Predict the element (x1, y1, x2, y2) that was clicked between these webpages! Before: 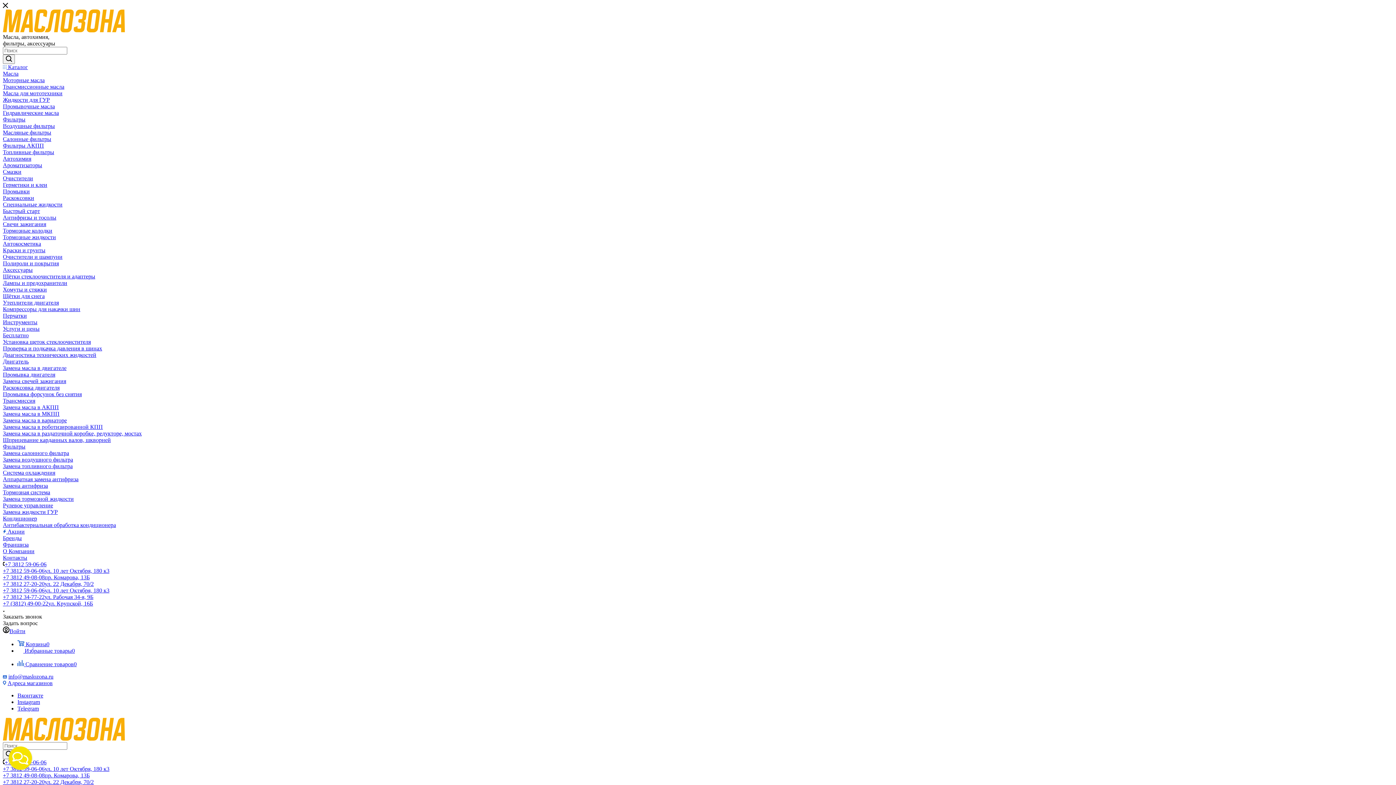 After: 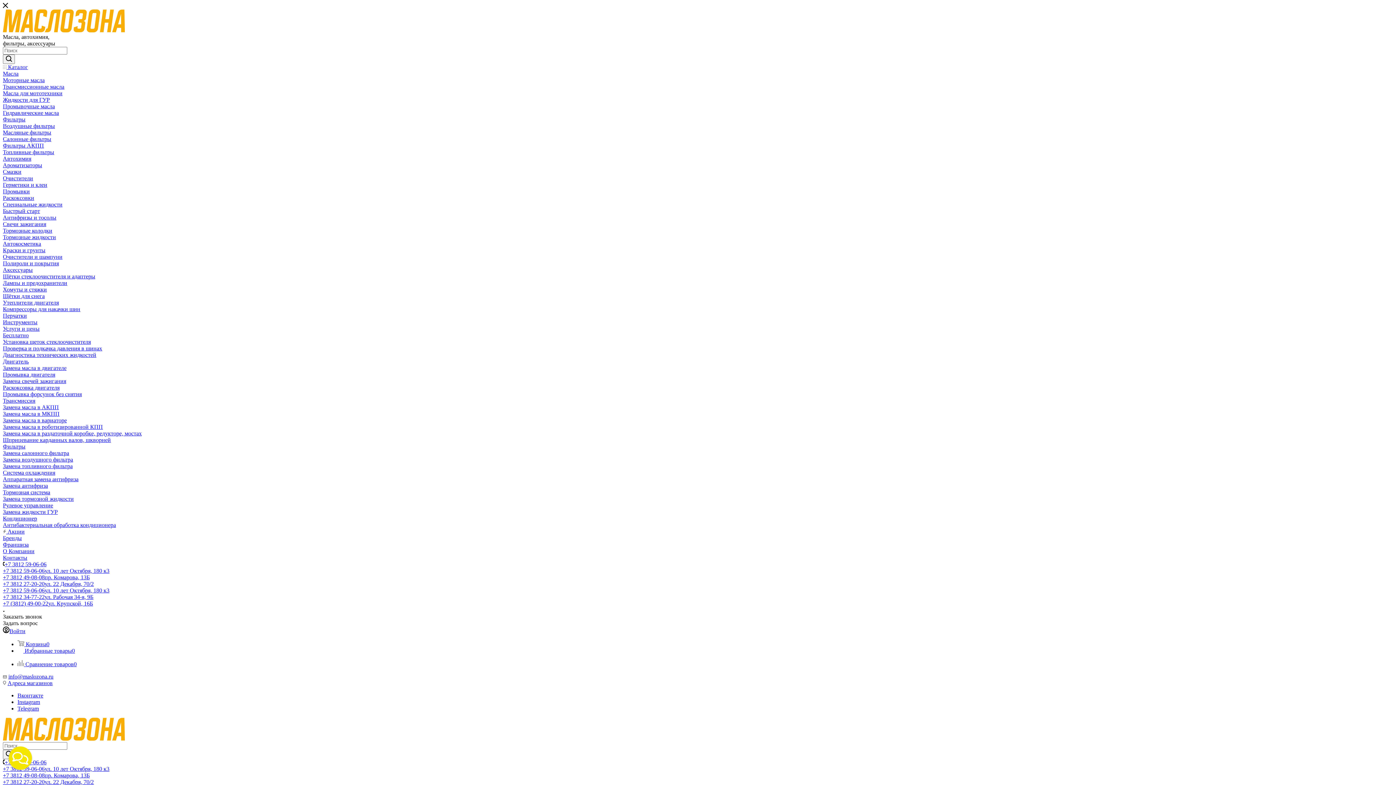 Action: bbox: (2, 221, 46, 227) label: Свечи зажигания